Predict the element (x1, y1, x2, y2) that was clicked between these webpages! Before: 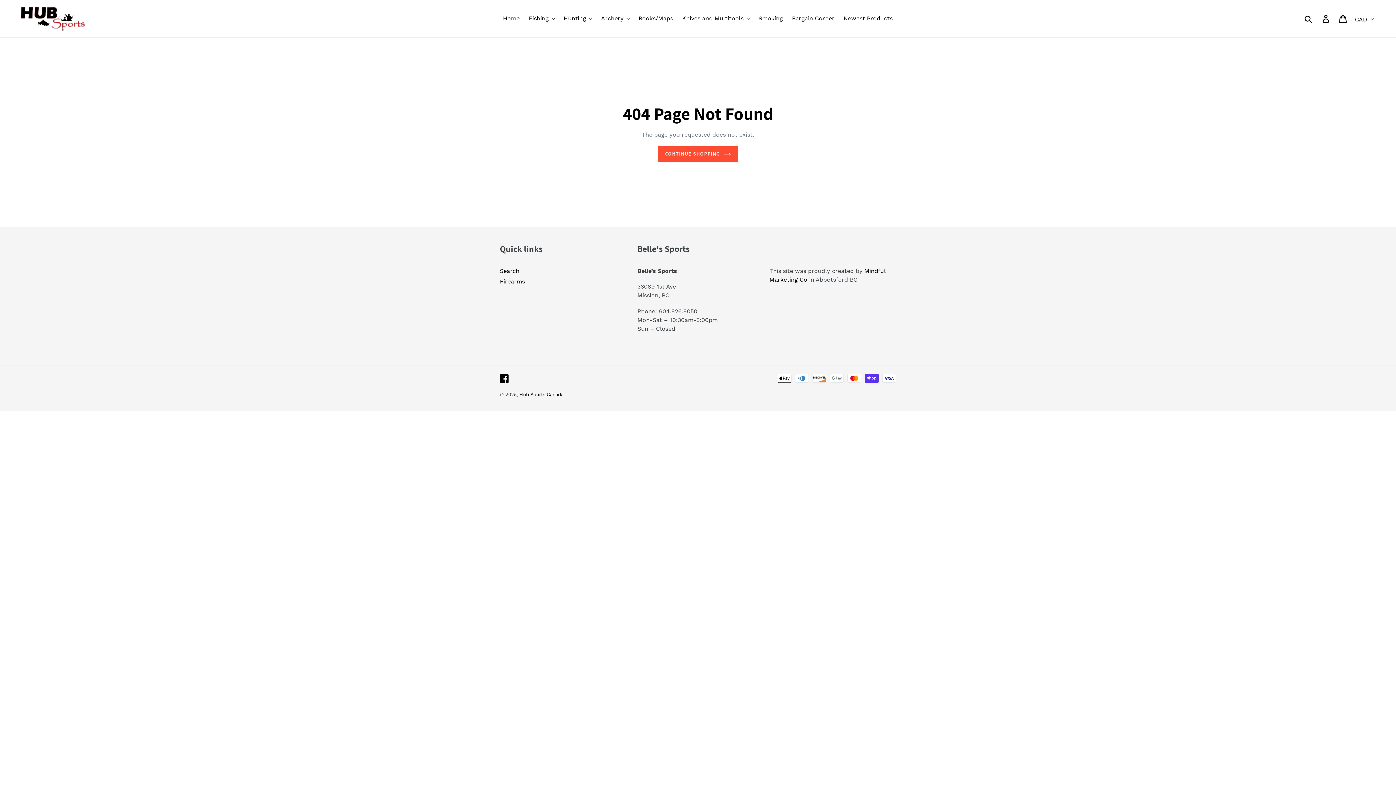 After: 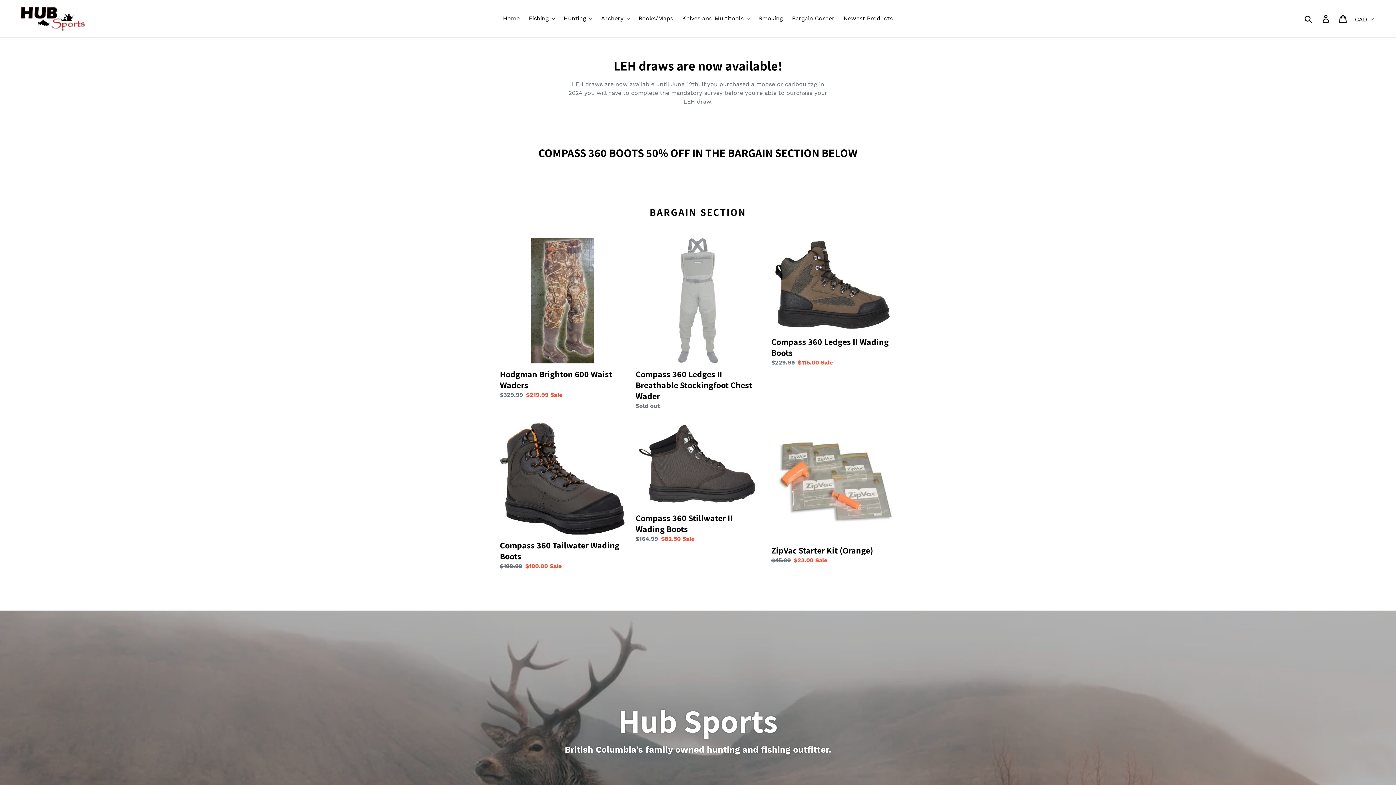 Action: bbox: (20, 5, 358, 32)